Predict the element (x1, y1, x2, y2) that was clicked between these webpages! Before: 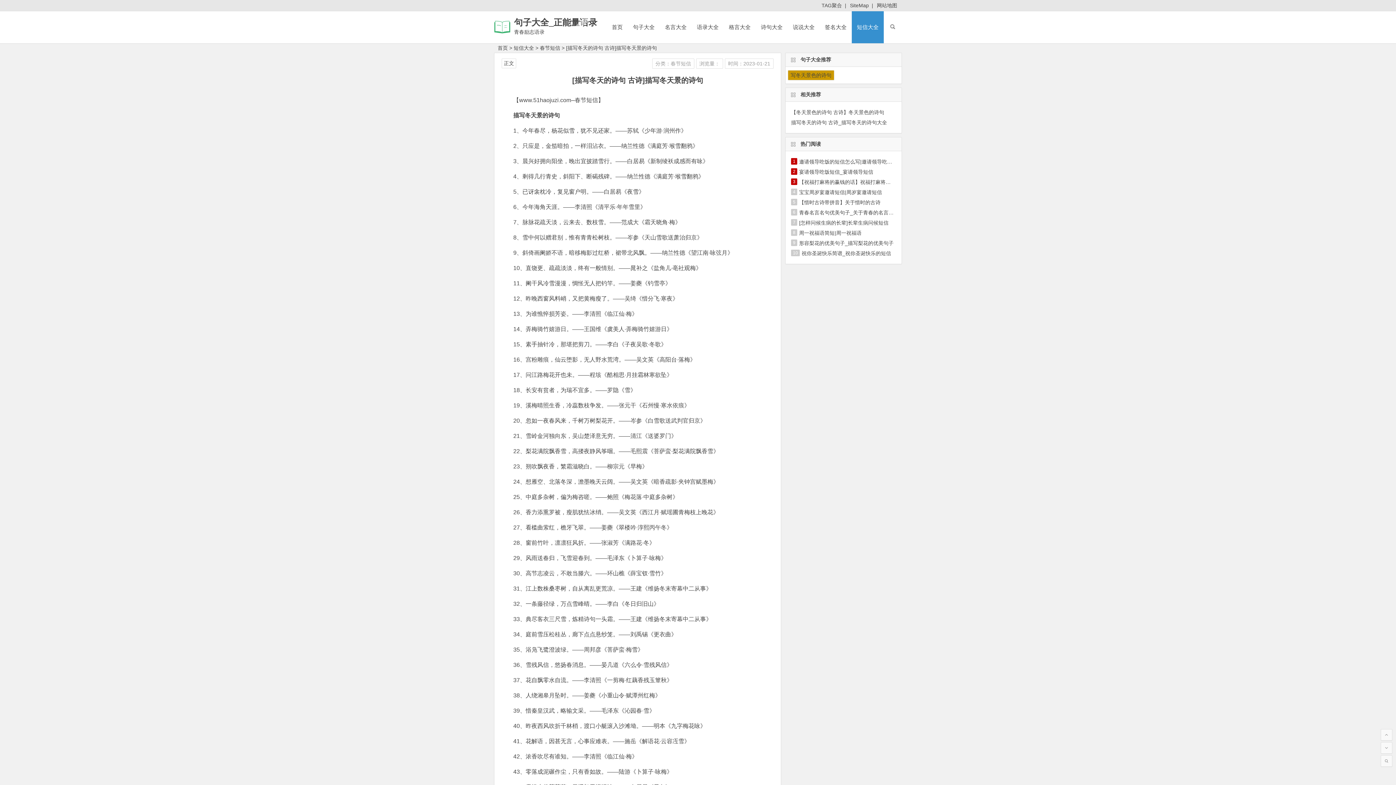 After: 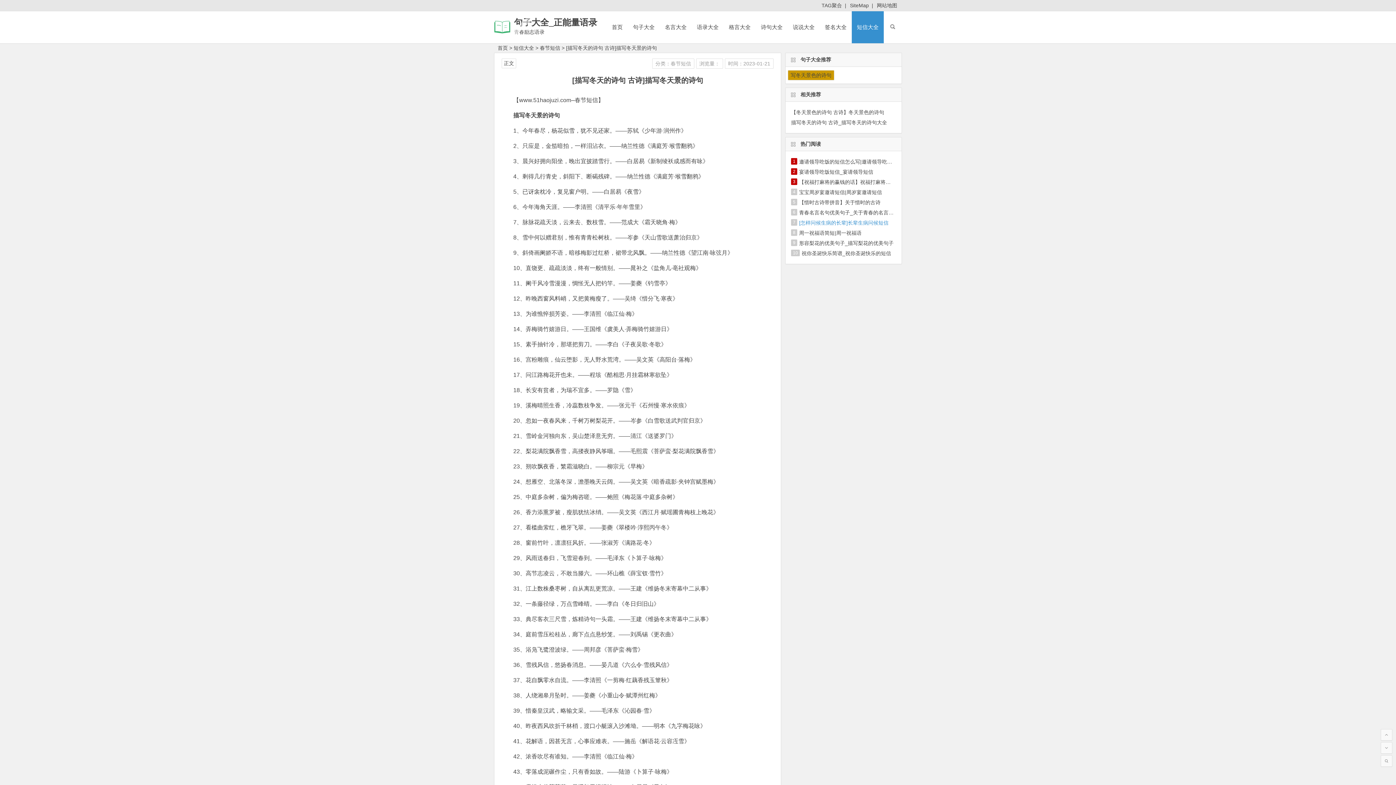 Action: label: [怎样问候生病的长辈]长辈生病问候短信 bbox: (799, 220, 888, 225)